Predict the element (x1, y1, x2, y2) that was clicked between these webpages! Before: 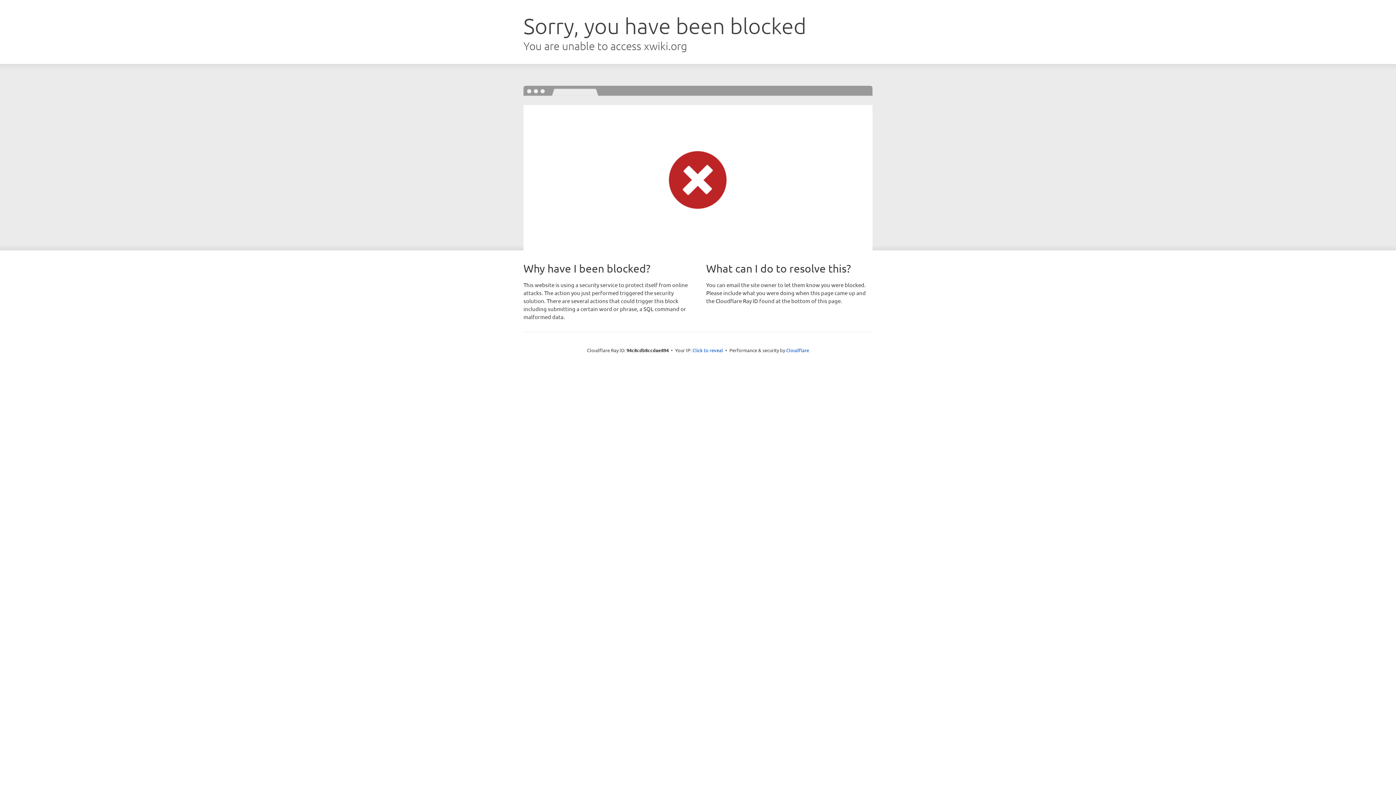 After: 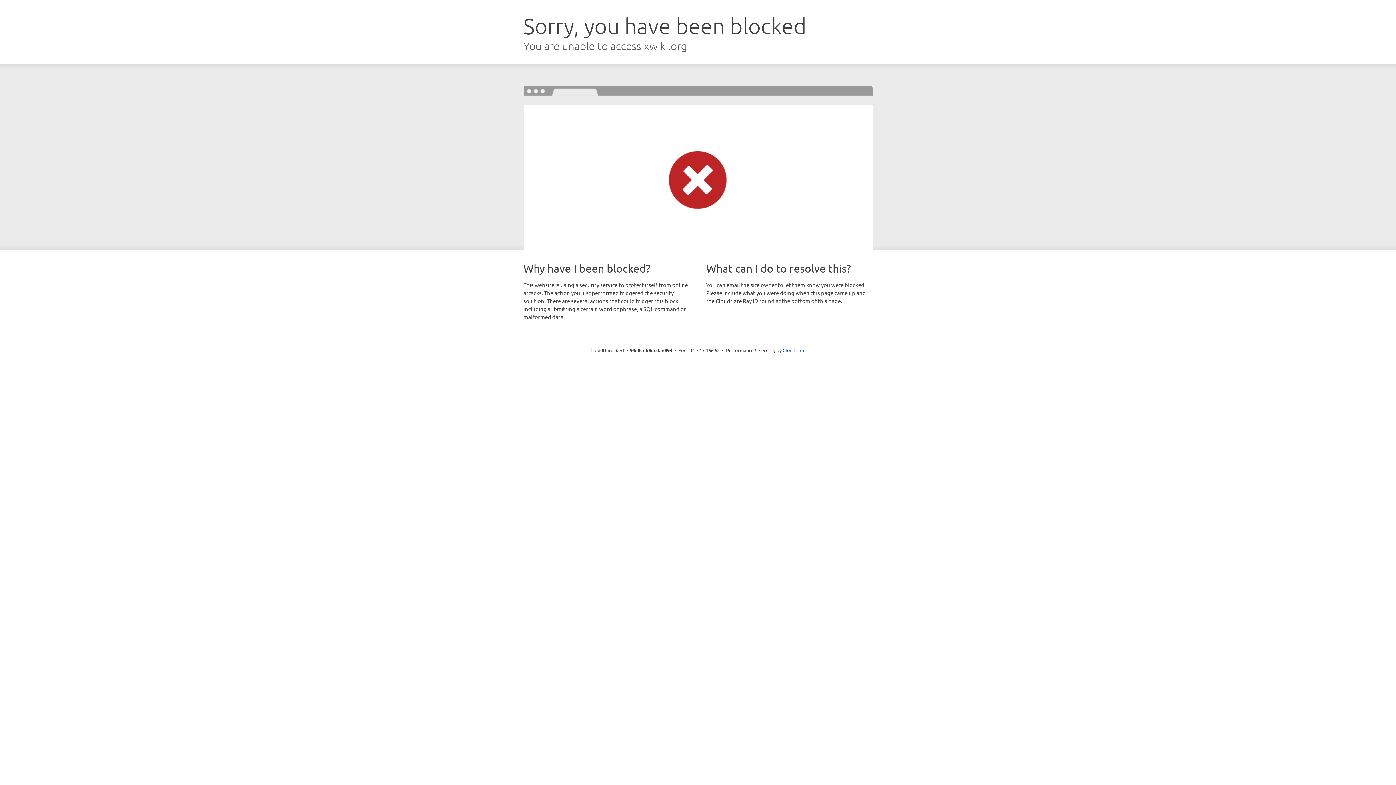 Action: bbox: (692, 346, 723, 353) label: Click to reveal